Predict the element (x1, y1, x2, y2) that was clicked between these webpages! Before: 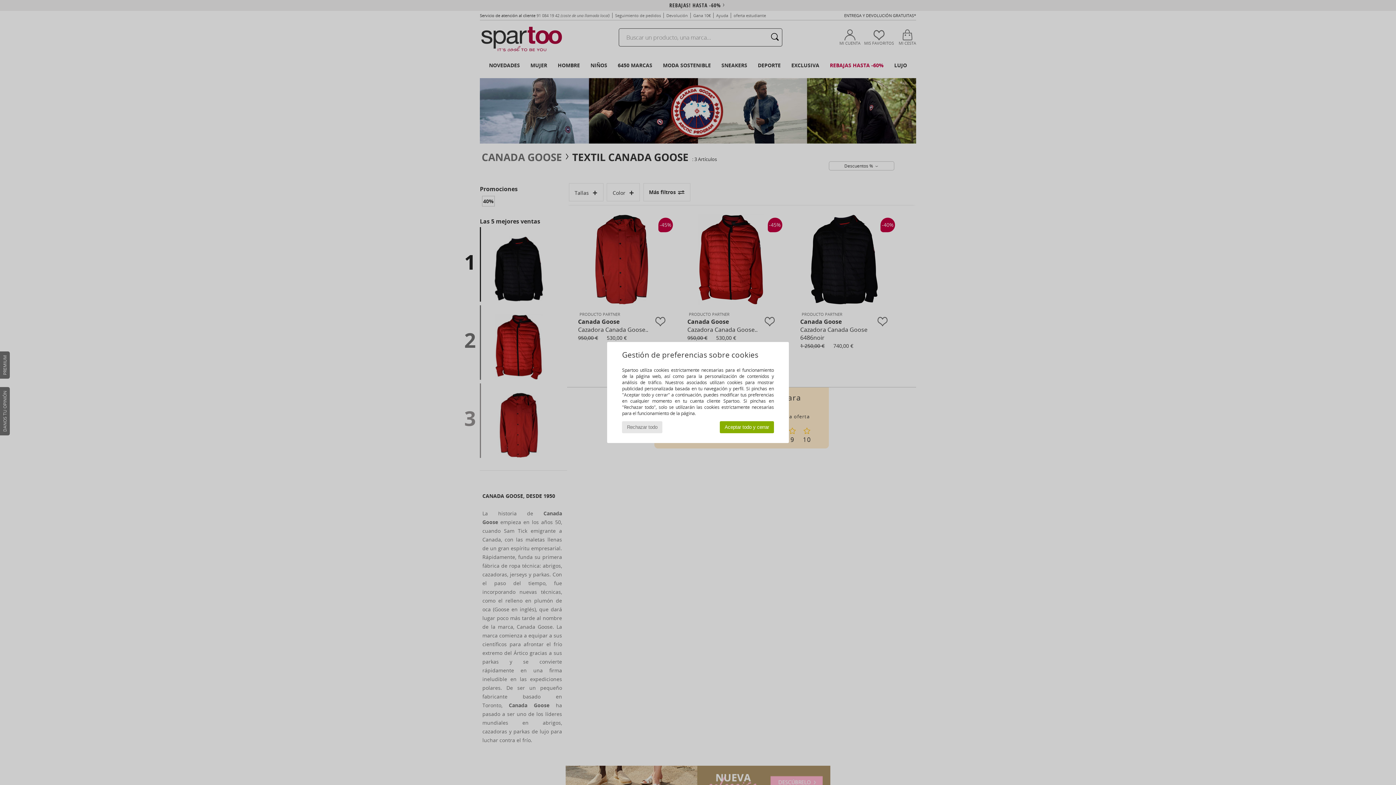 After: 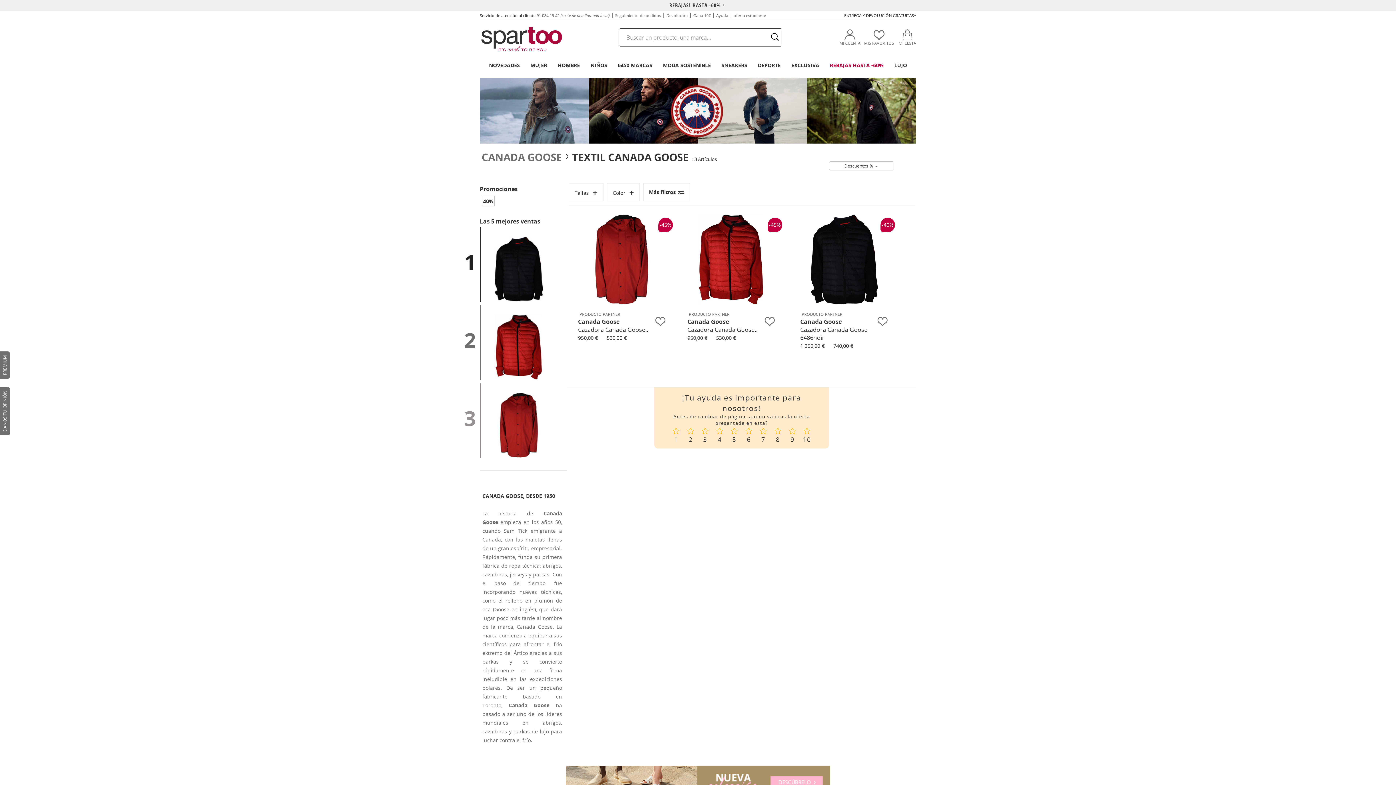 Action: label: Rechazar todo bbox: (622, 421, 662, 433)